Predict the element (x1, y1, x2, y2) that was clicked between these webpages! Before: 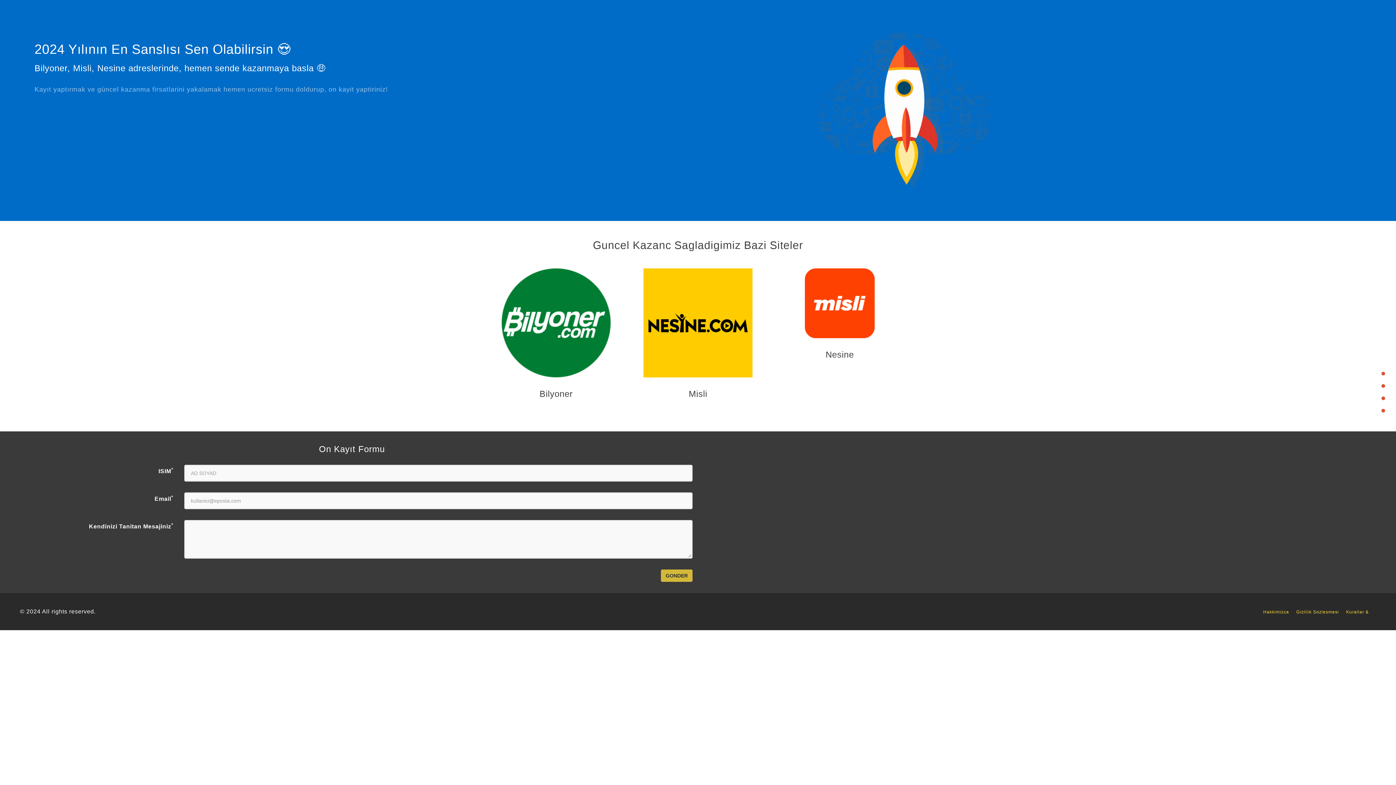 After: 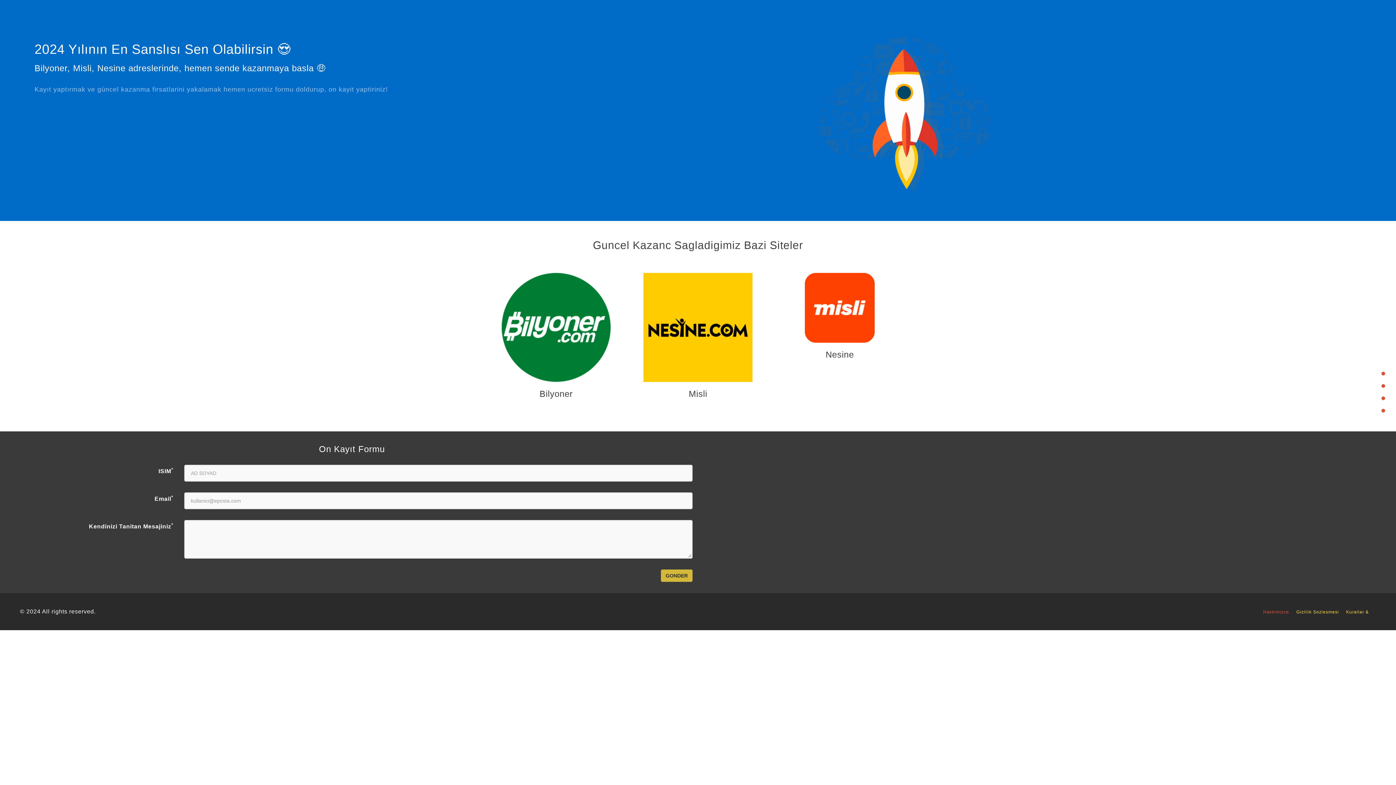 Action: label: Hakkimizca bbox: (1263, 609, 1296, 614)